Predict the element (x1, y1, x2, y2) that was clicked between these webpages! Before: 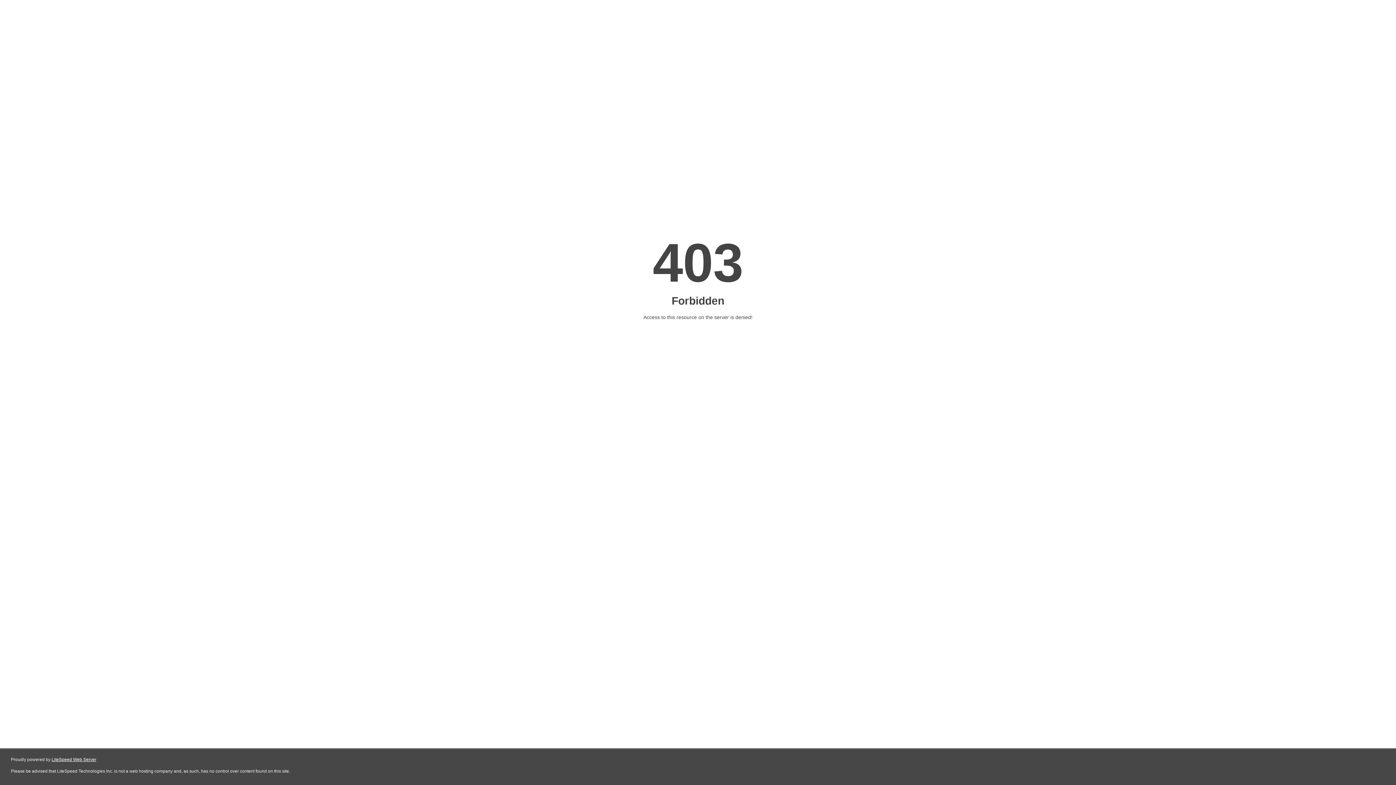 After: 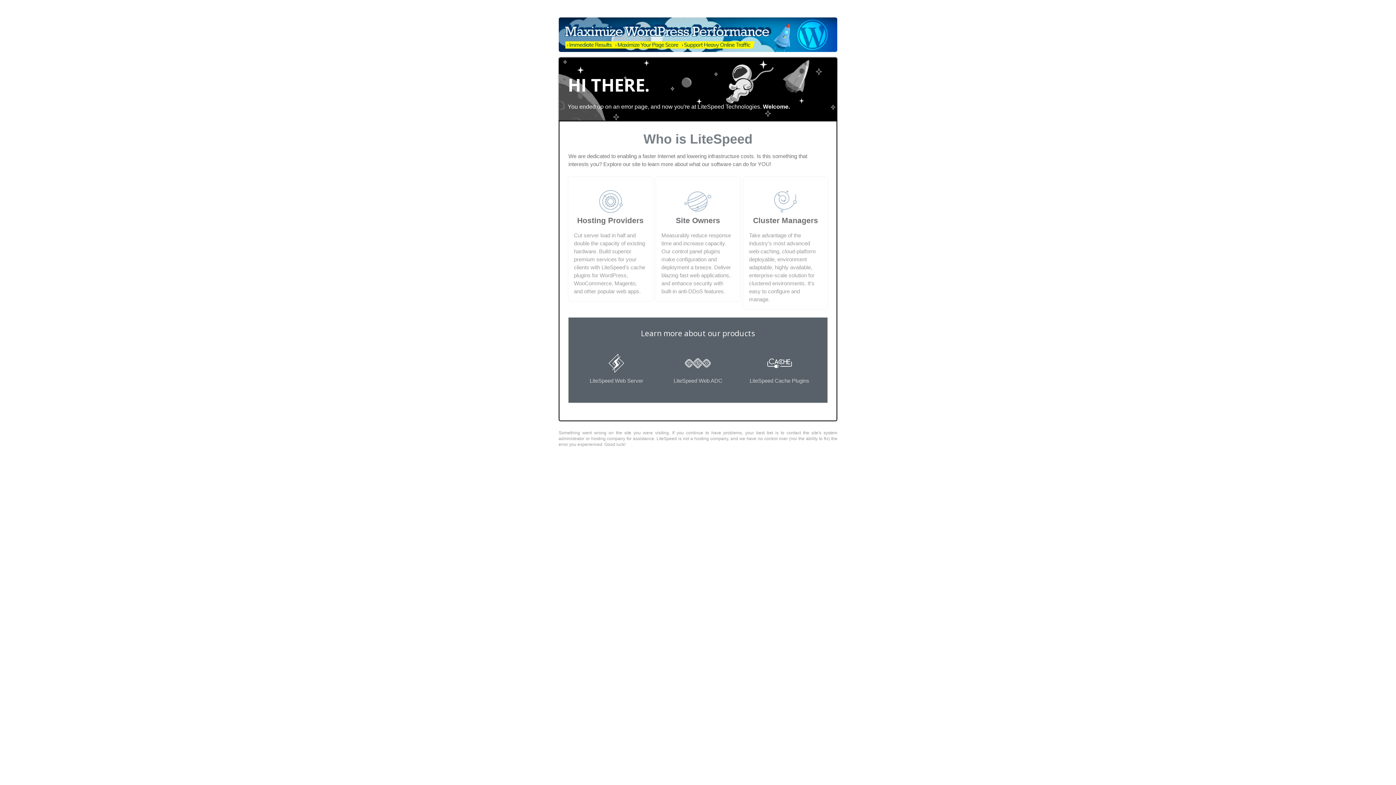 Action: bbox: (51, 757, 96, 762) label: LiteSpeed Web Server